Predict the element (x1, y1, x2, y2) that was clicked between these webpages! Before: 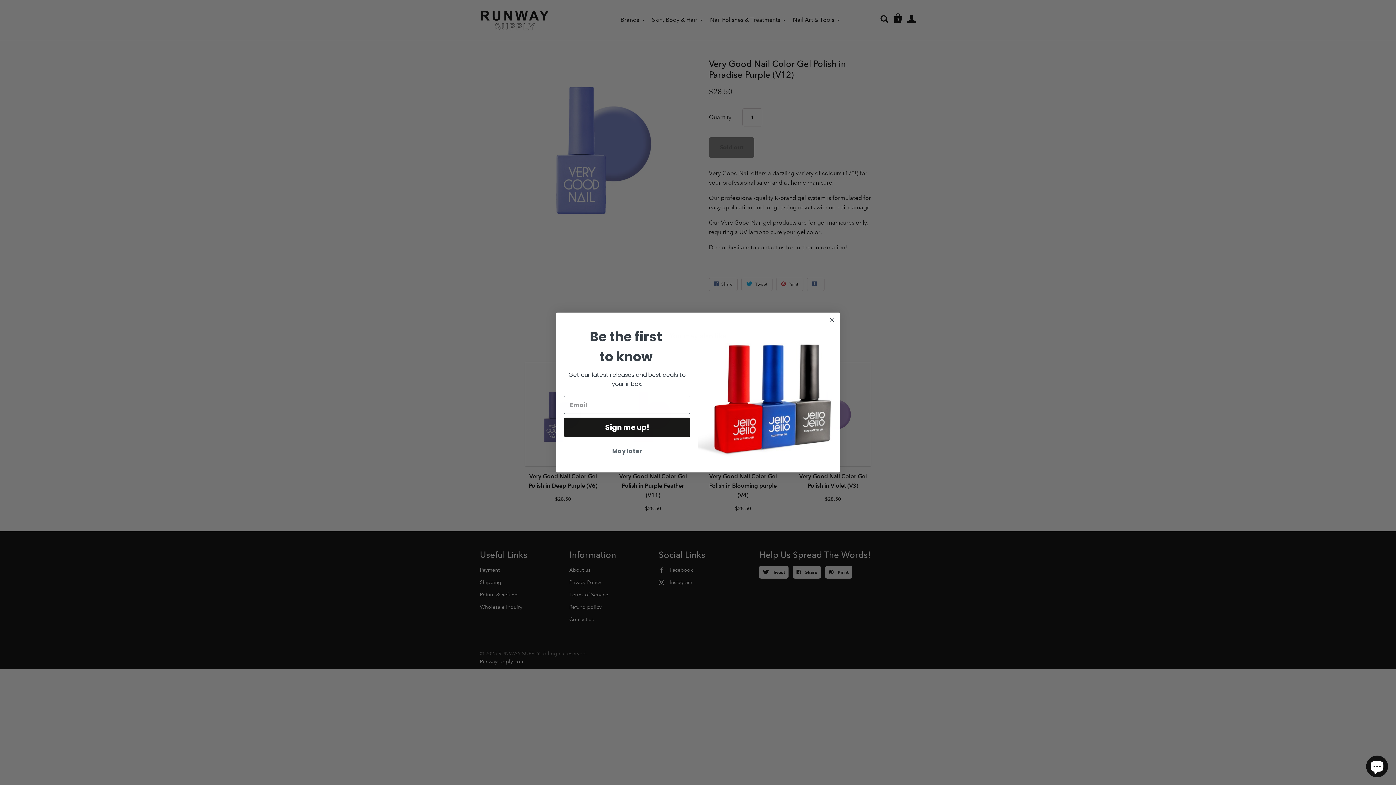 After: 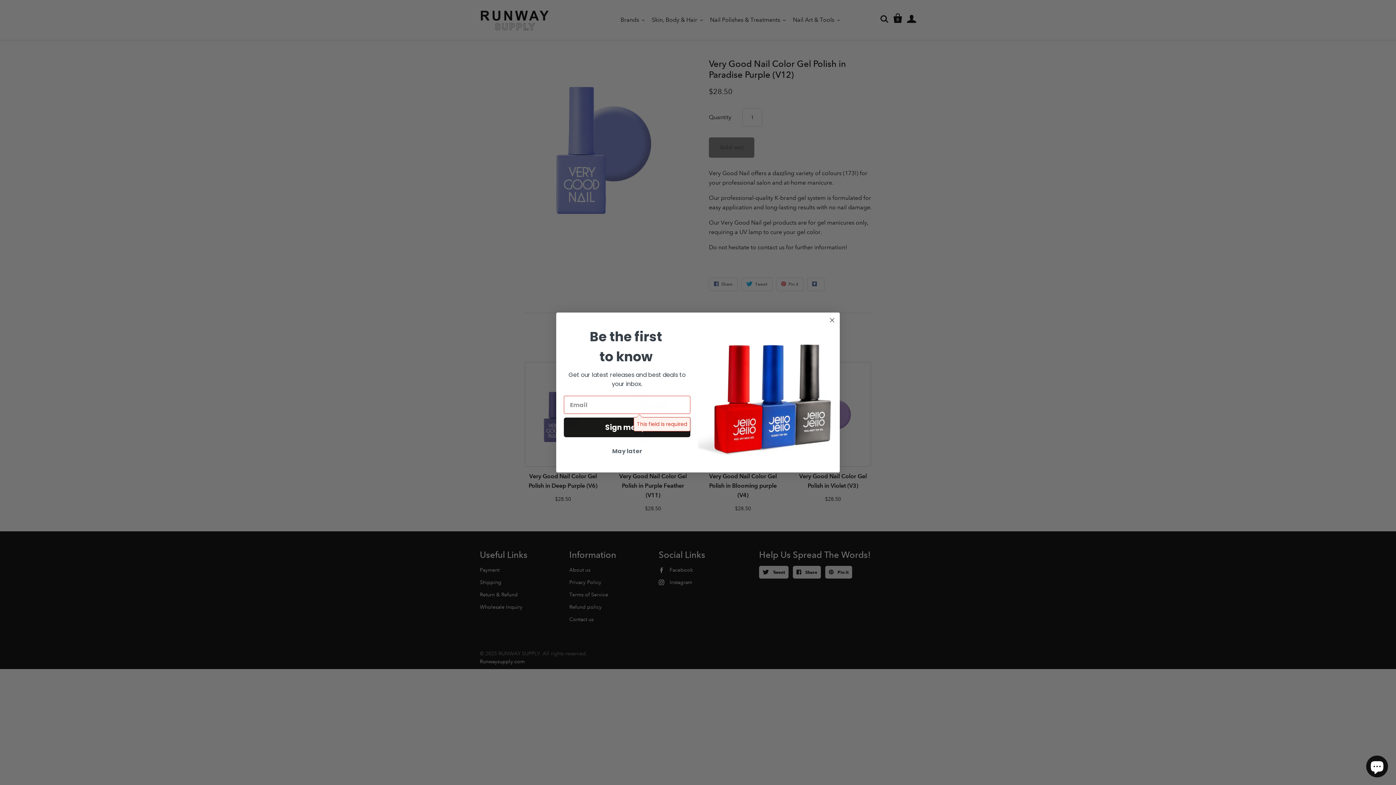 Action: bbox: (564, 417, 690, 437) label: Sign me up!